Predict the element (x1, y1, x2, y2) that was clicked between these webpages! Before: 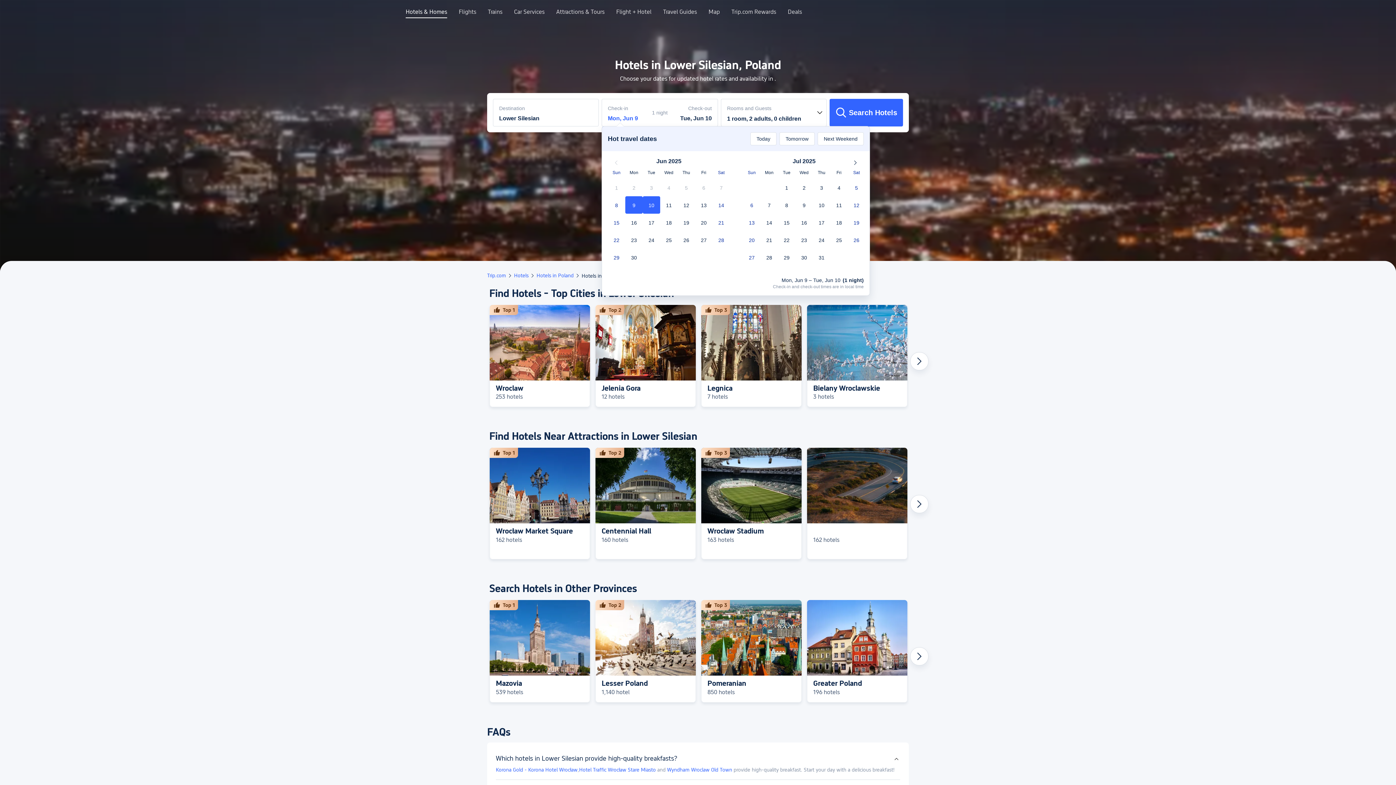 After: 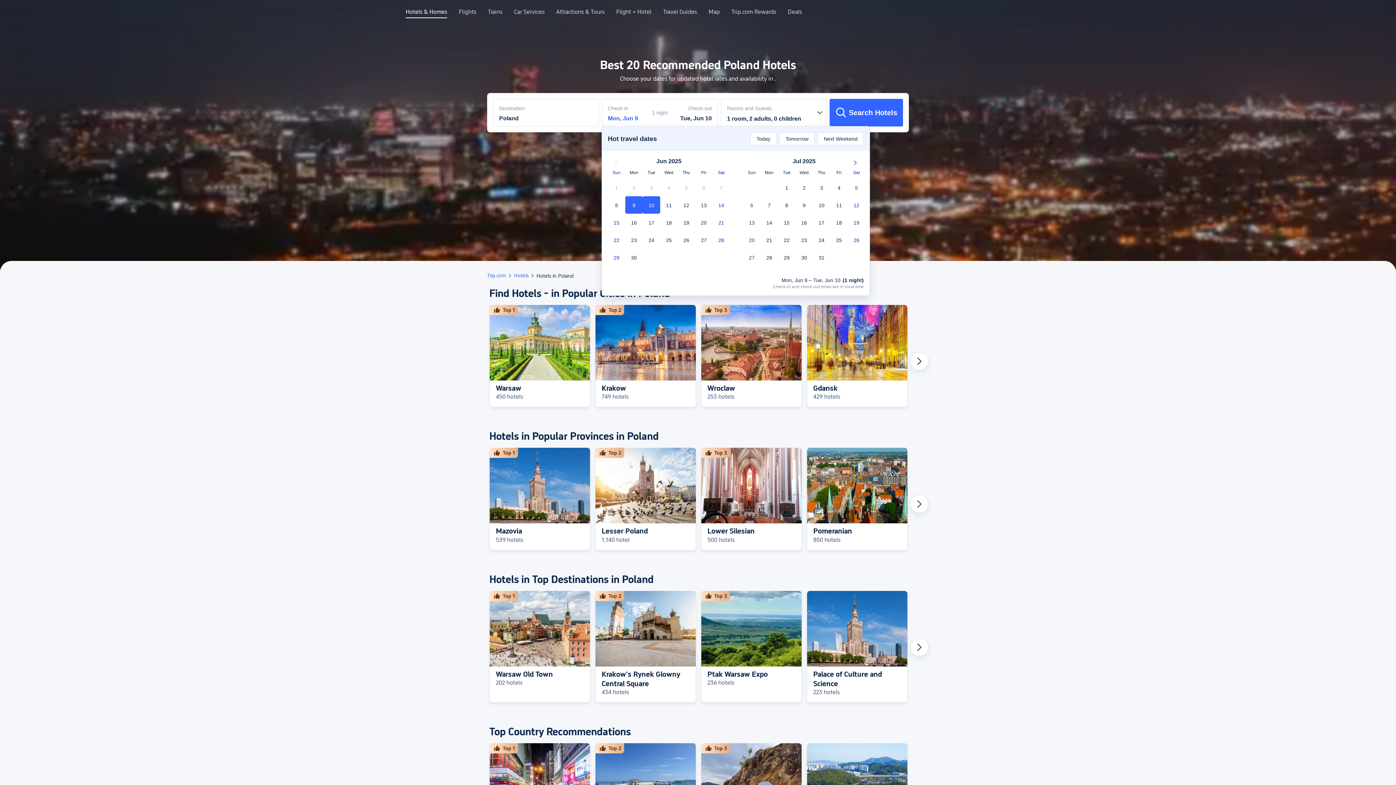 Action: bbox: (536, 272, 573, 278) label: Hotels in Poland